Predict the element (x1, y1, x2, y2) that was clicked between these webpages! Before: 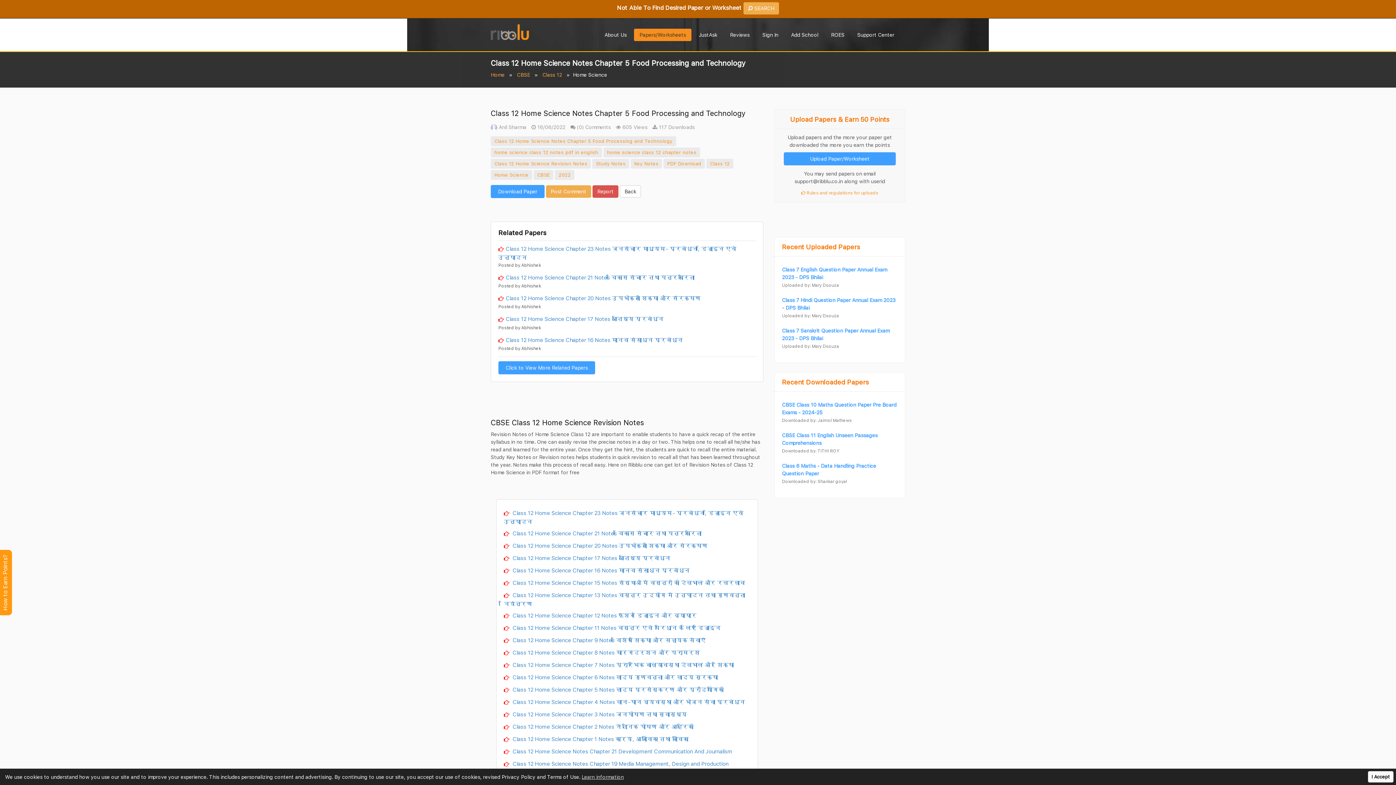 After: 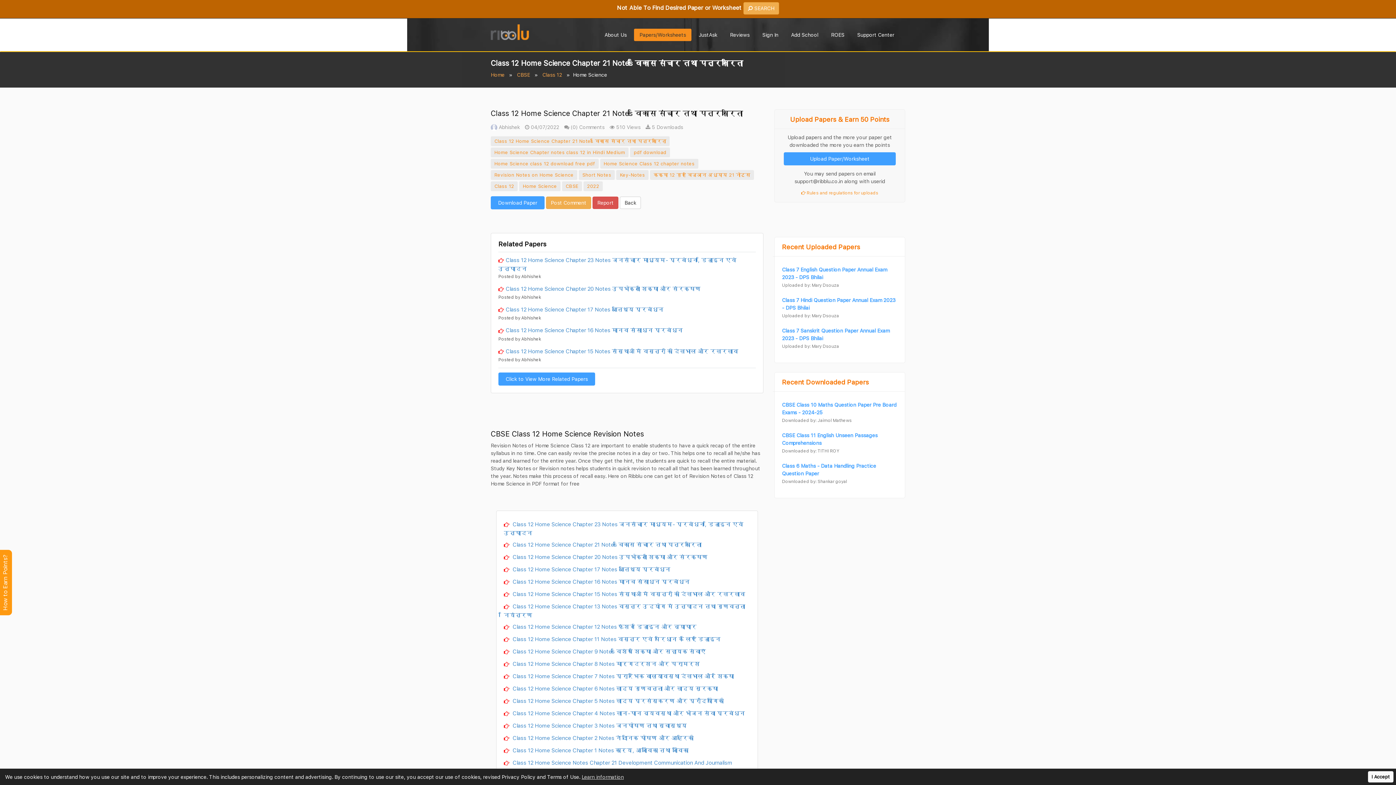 Action: label:  Class 12 Home Science Chapter 21 Notes विकास संचार तथा पत्रकारिता bbox: (504, 527, 750, 539)